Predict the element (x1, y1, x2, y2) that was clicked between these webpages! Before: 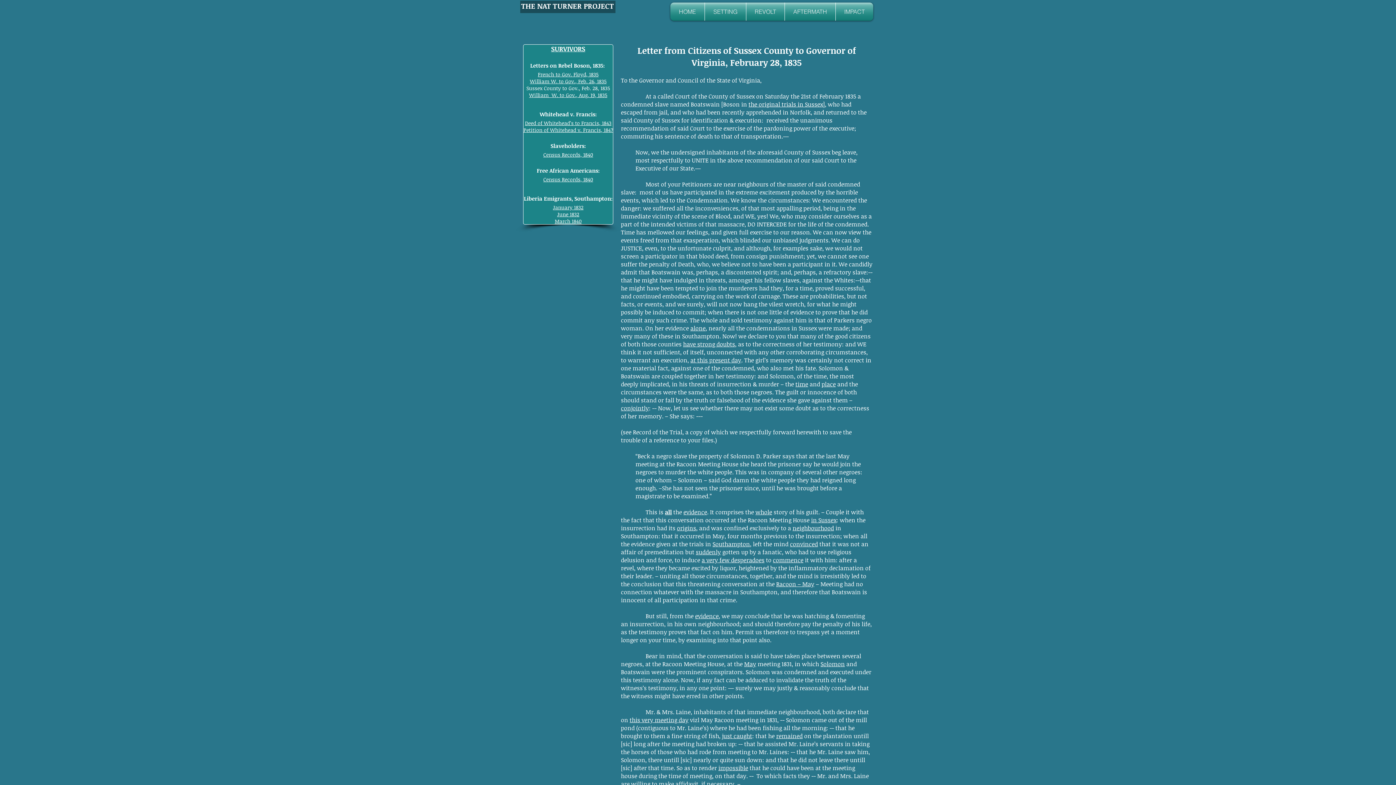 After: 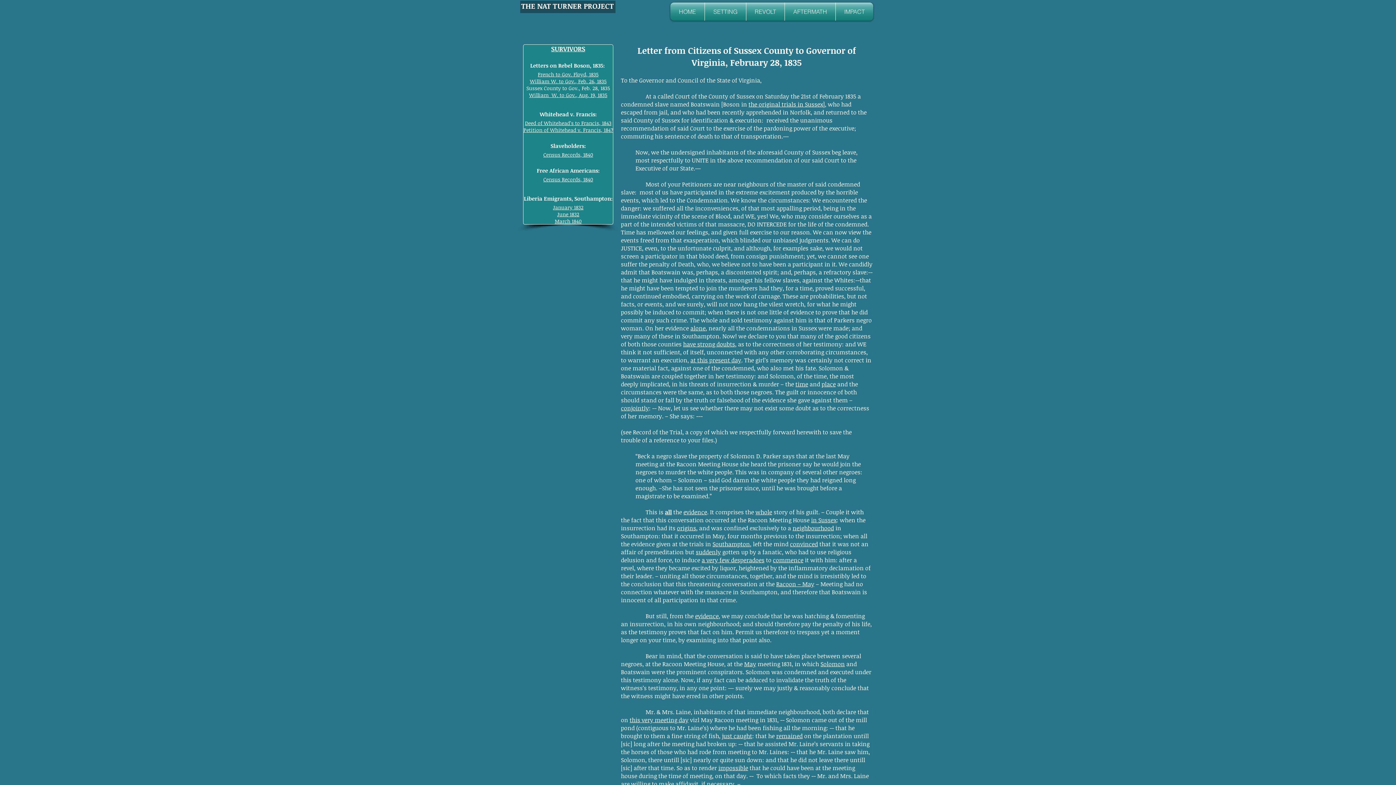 Action: label: SETTING bbox: (705, 2, 746, 20)